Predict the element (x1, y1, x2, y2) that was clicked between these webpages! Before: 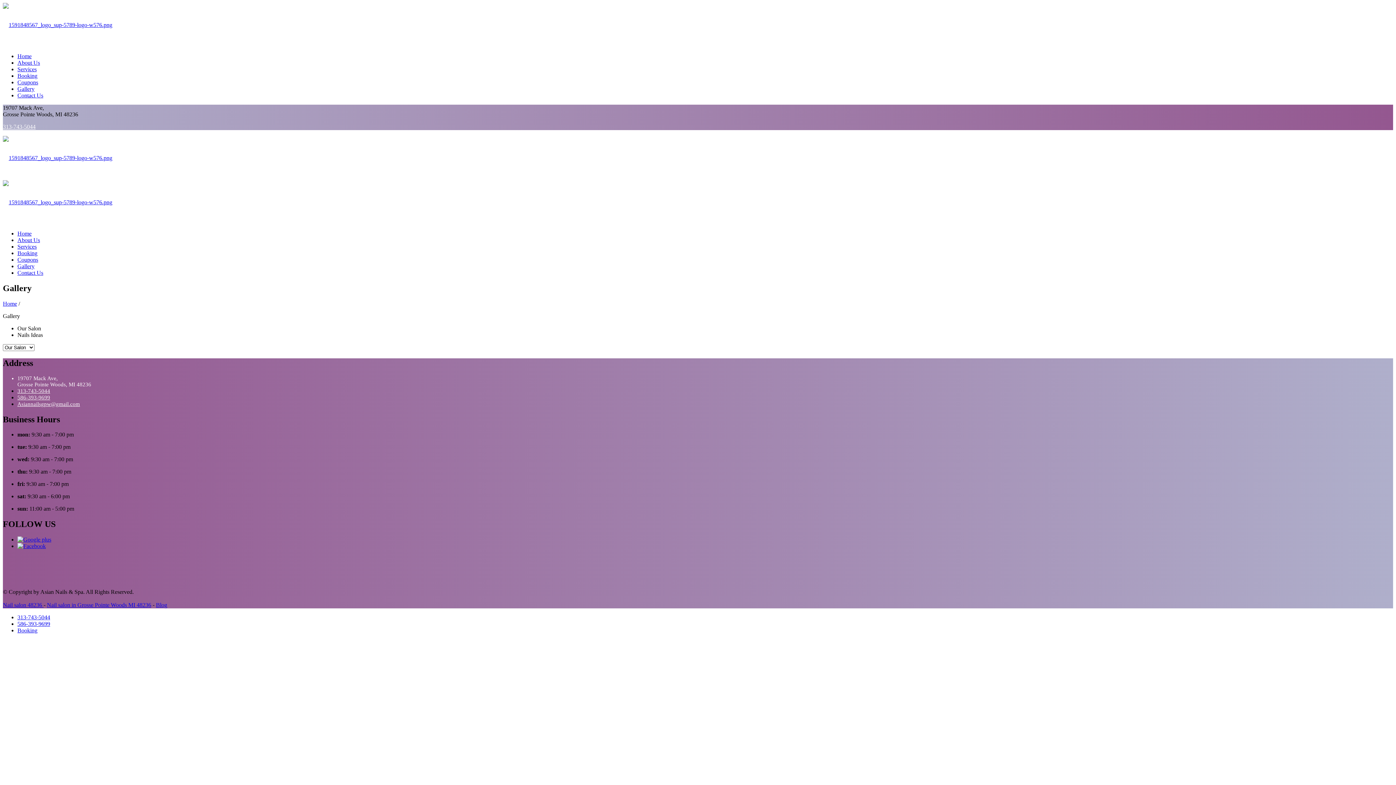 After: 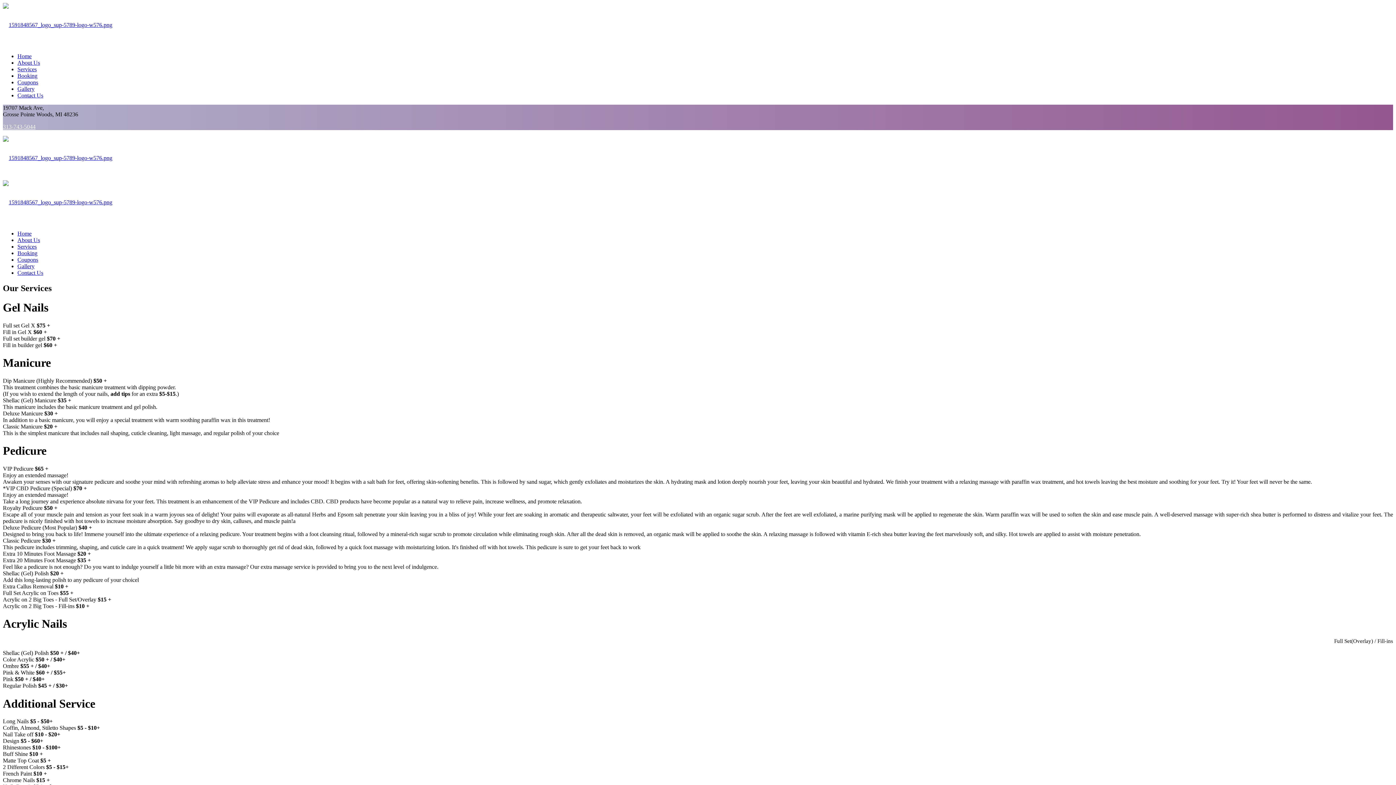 Action: label: Services bbox: (17, 243, 36, 249)